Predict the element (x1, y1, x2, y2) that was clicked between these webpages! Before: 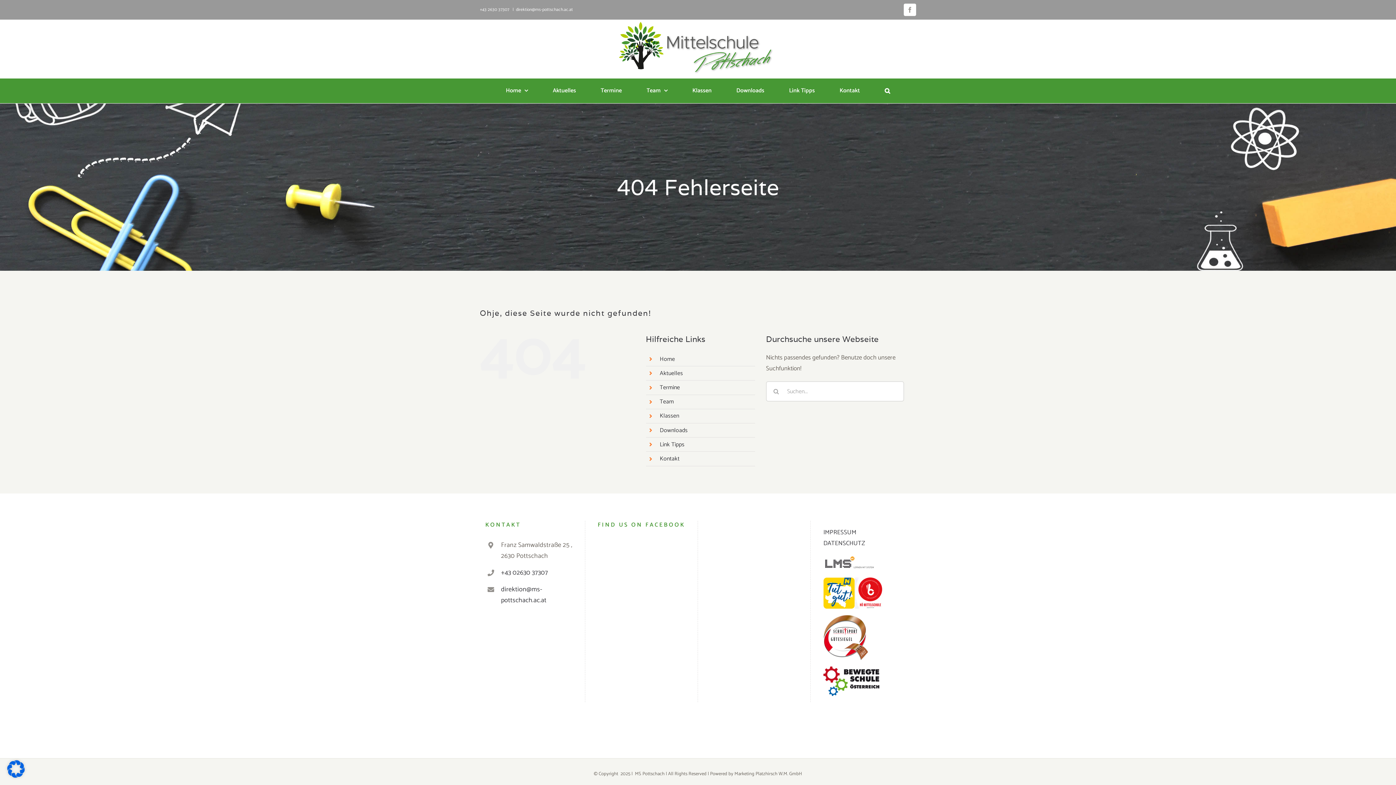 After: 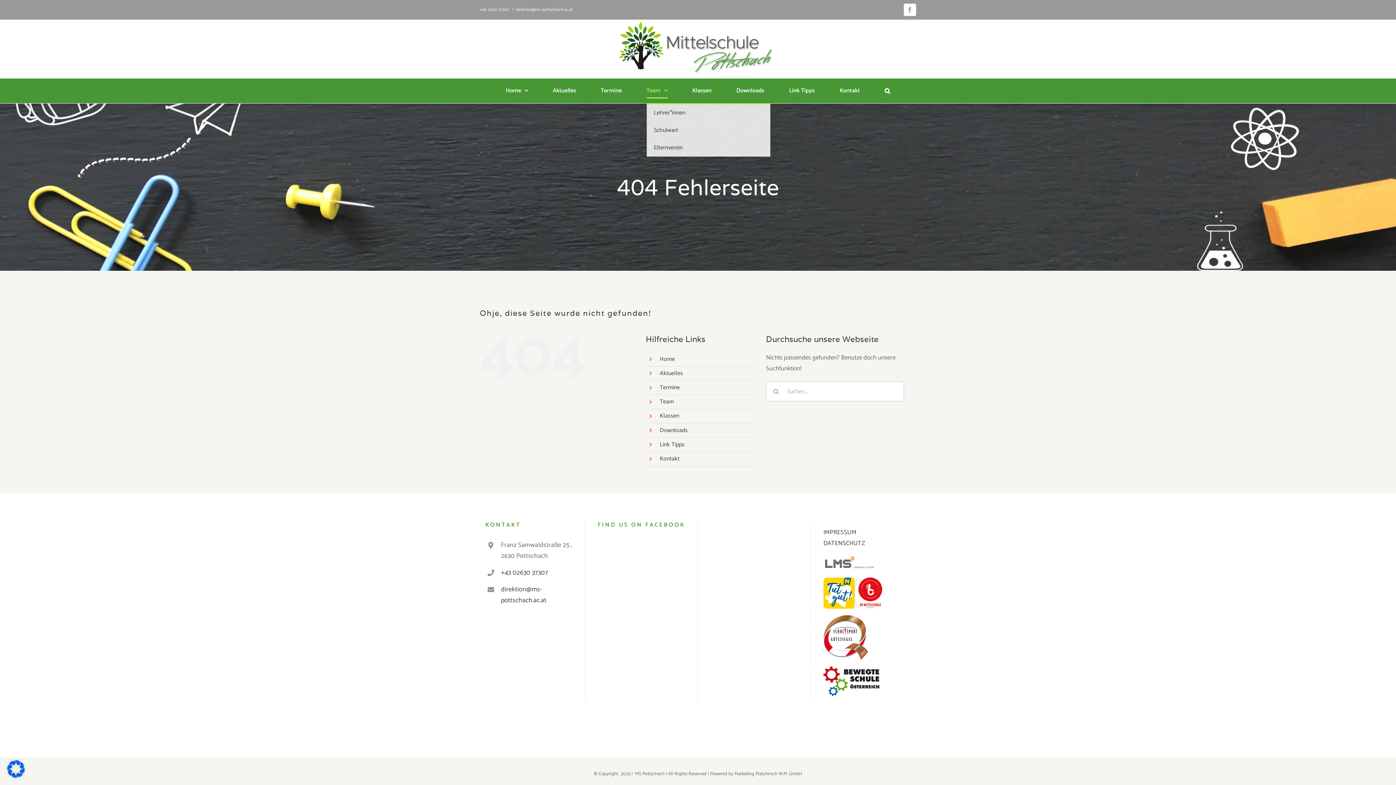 Action: label: Team bbox: (646, 78, 667, 103)